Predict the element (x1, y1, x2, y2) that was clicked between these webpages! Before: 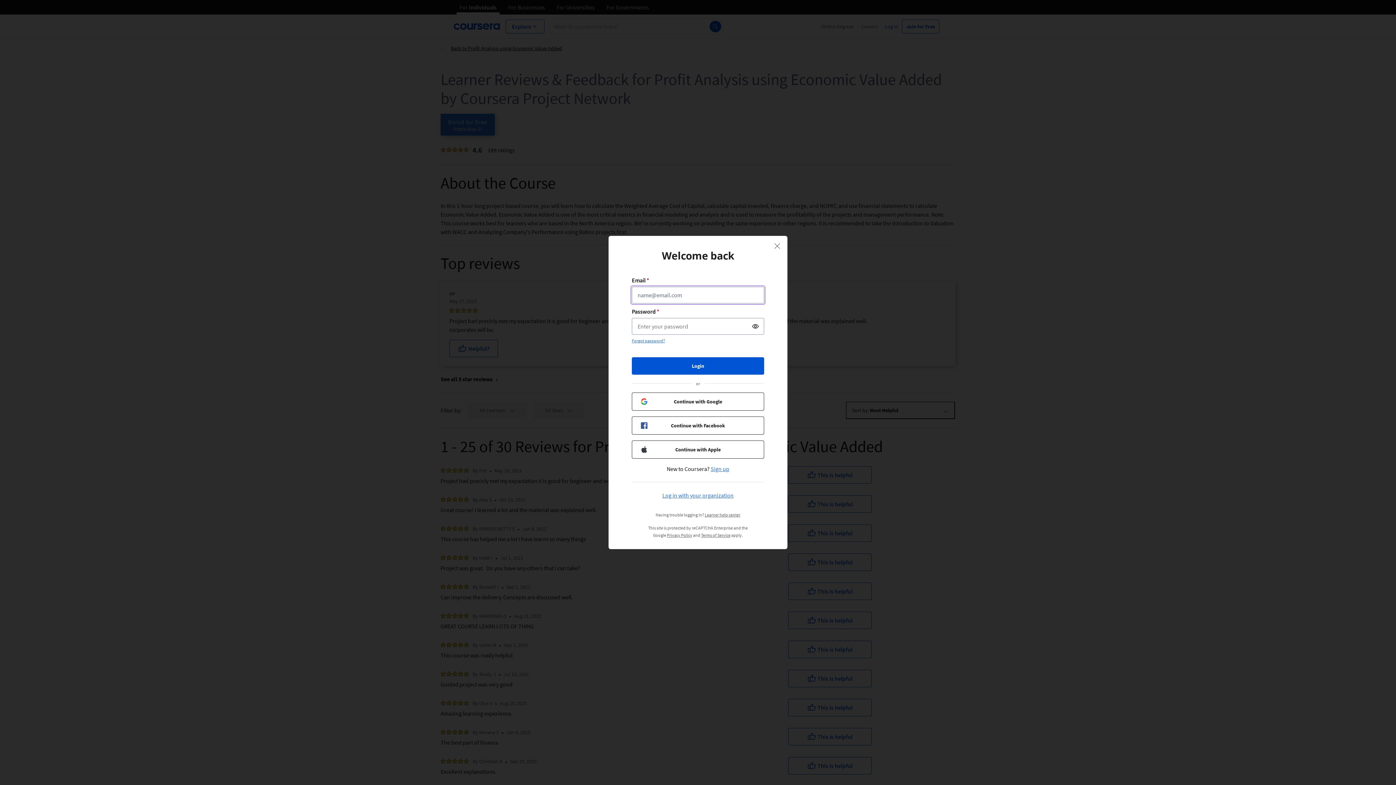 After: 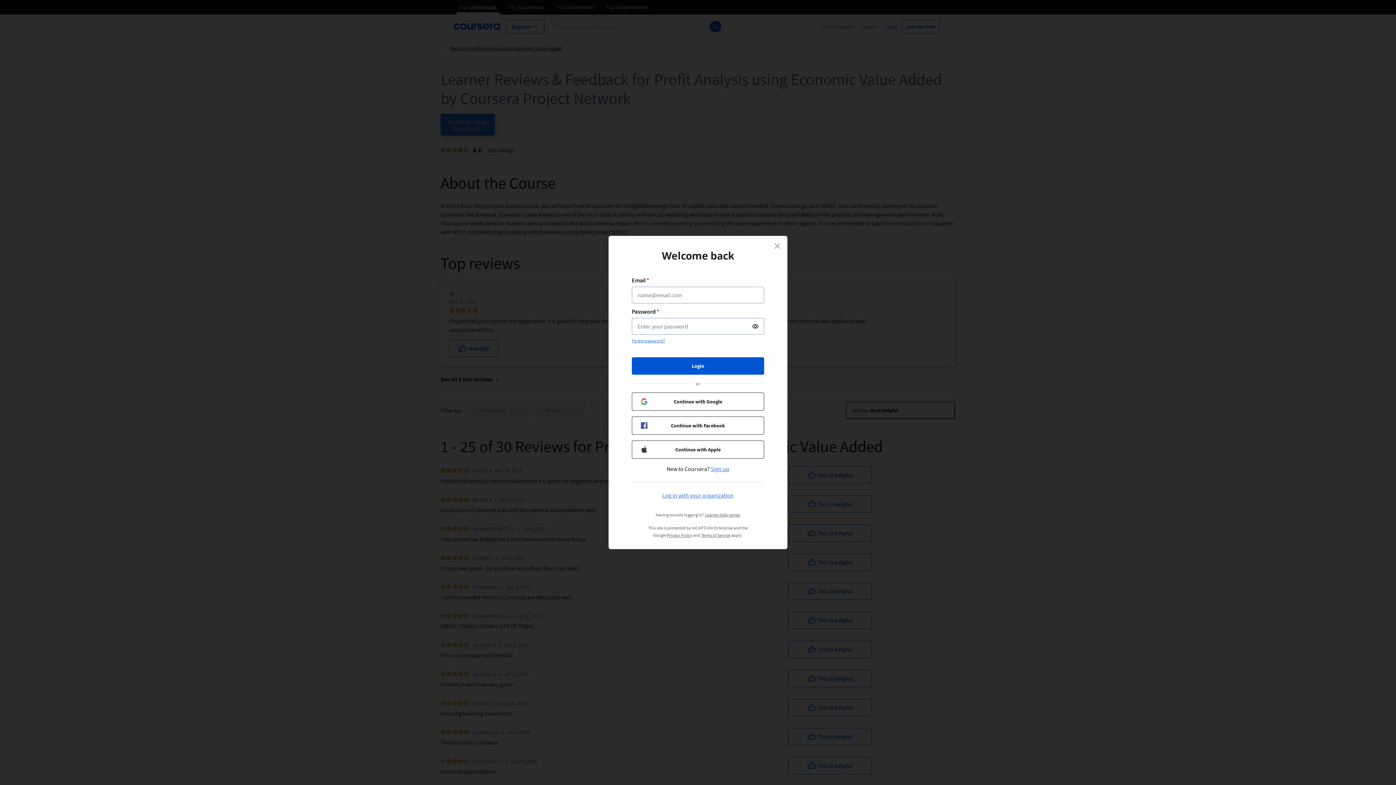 Action: label: Terms of Service bbox: (701, 532, 730, 538)